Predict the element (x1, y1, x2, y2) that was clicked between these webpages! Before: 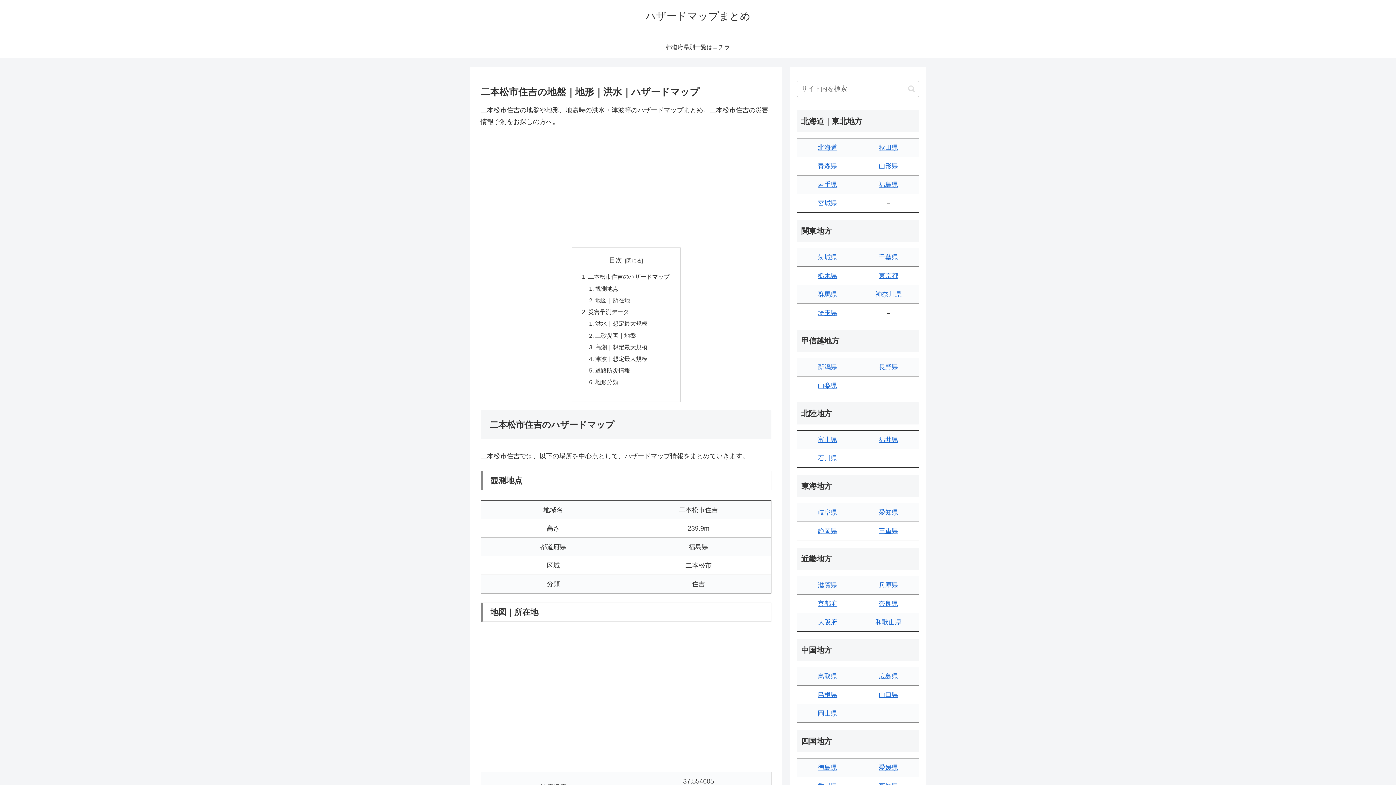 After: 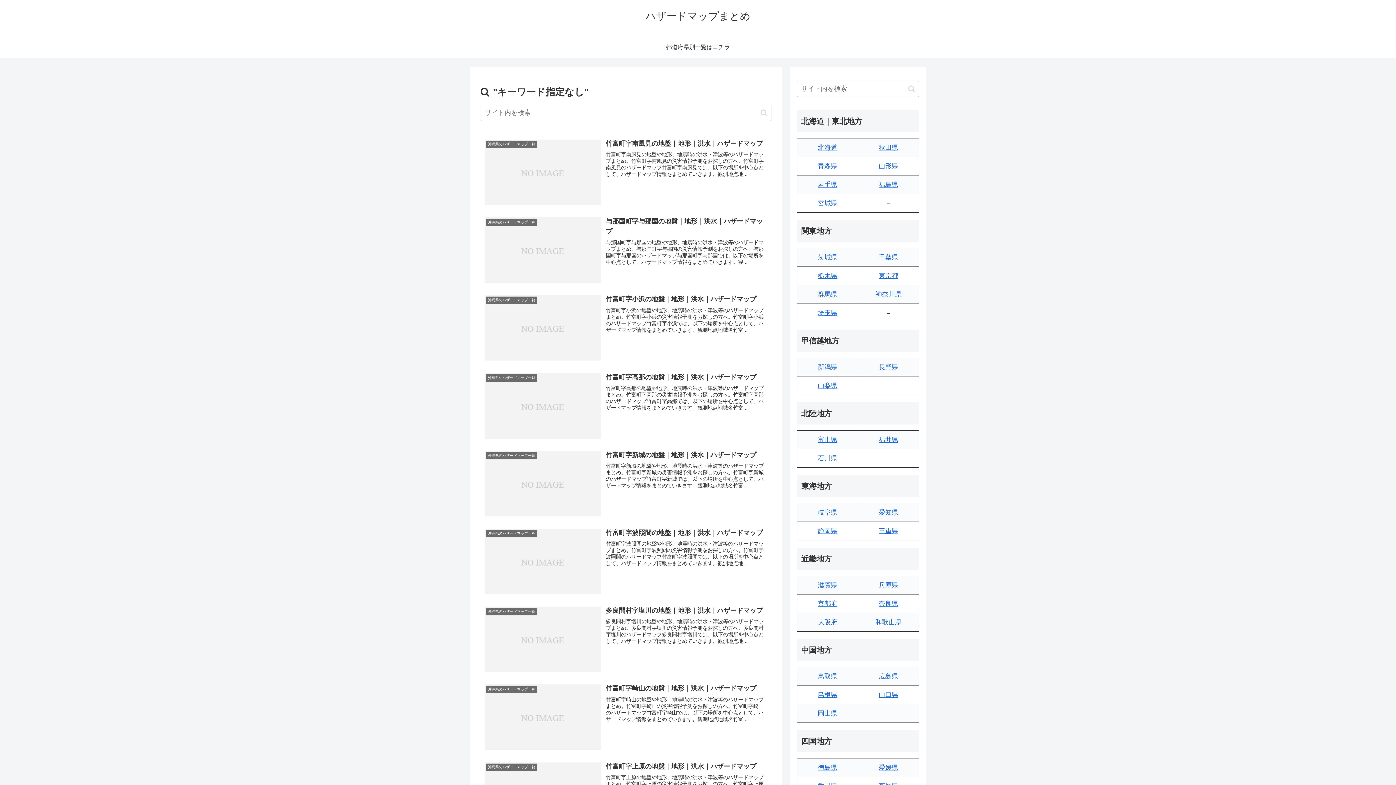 Action: label: button bbox: (905, 84, 918, 92)